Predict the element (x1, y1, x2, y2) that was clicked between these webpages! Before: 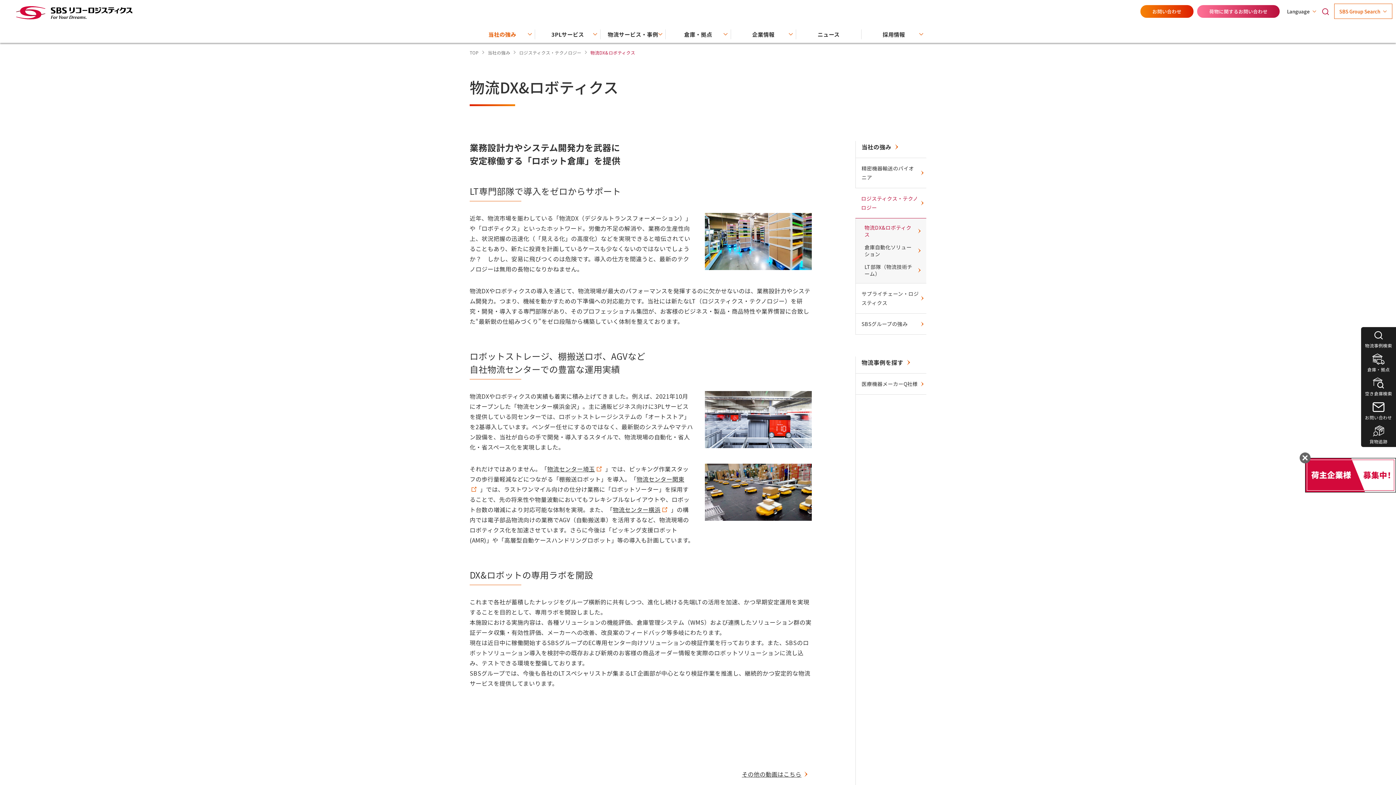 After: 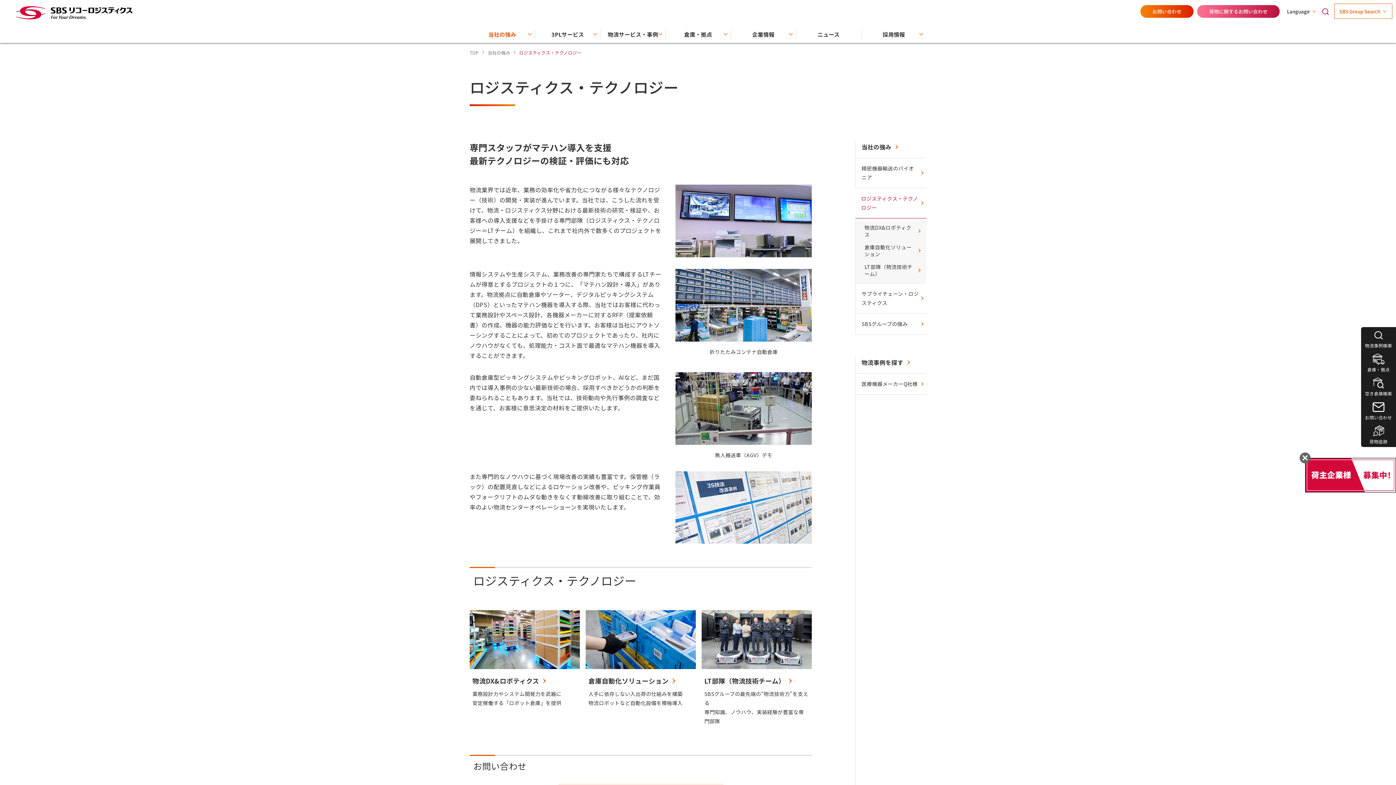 Action: label: ロジスティクス・テクノロジー bbox: (519, 48, 583, 56)